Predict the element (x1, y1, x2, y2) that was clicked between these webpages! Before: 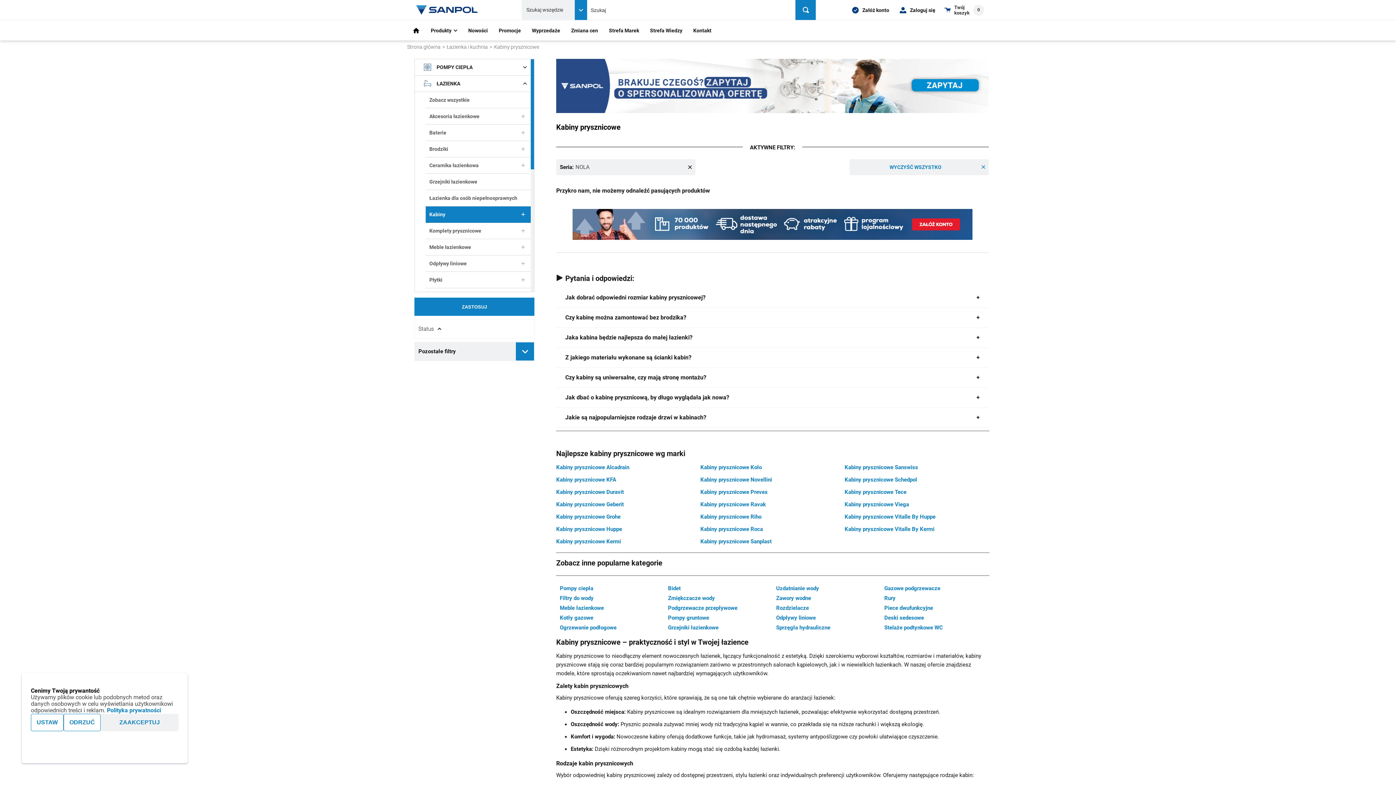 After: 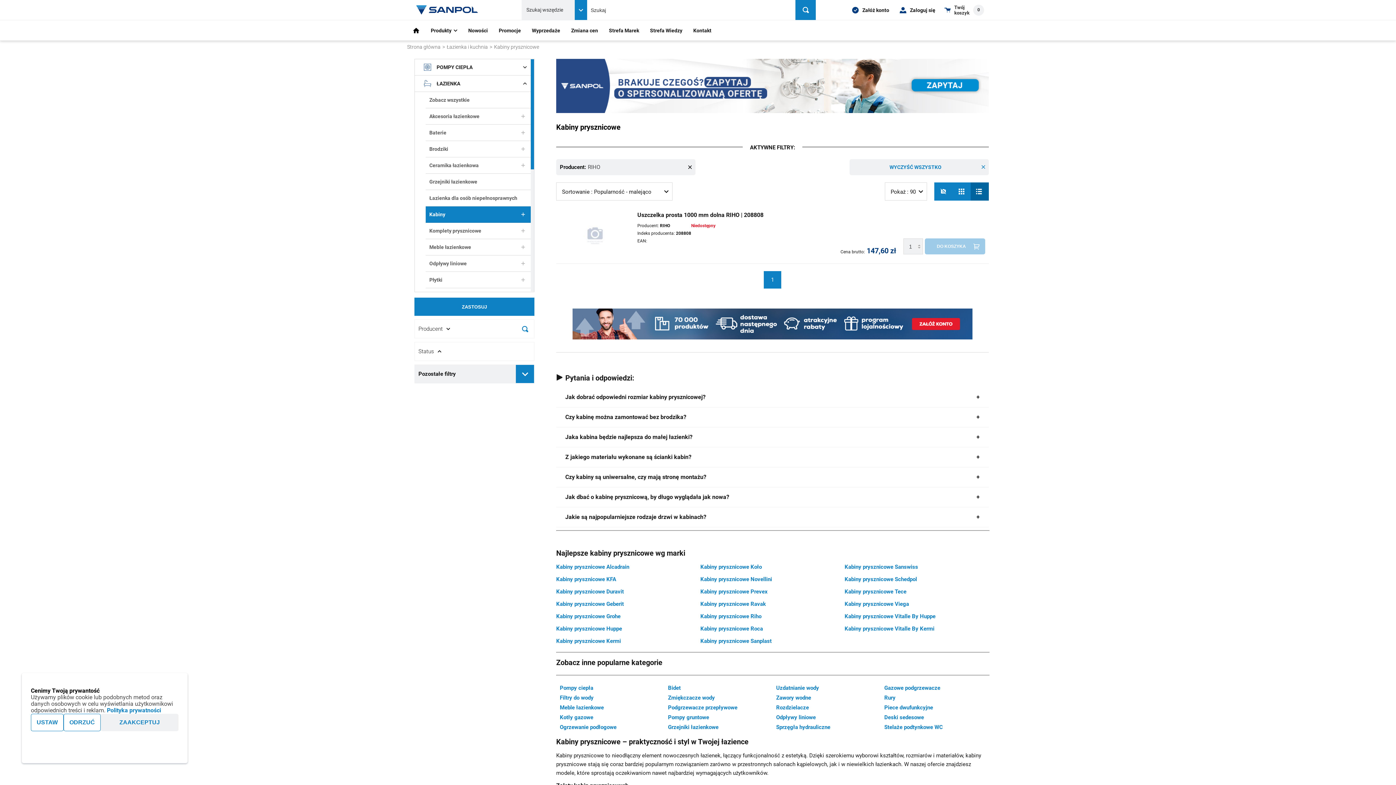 Action: label: Kabiny prysznicowe Riho bbox: (700, 513, 761, 520)